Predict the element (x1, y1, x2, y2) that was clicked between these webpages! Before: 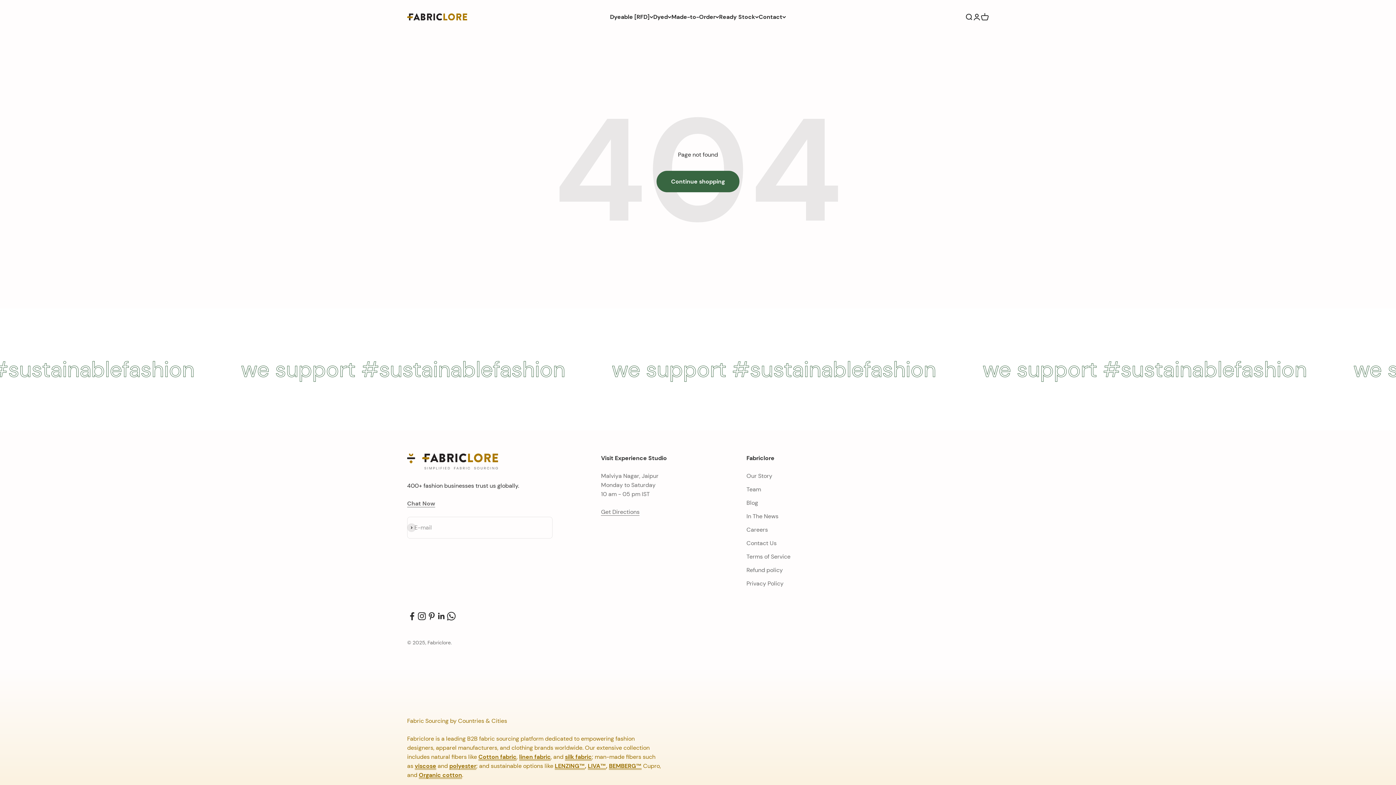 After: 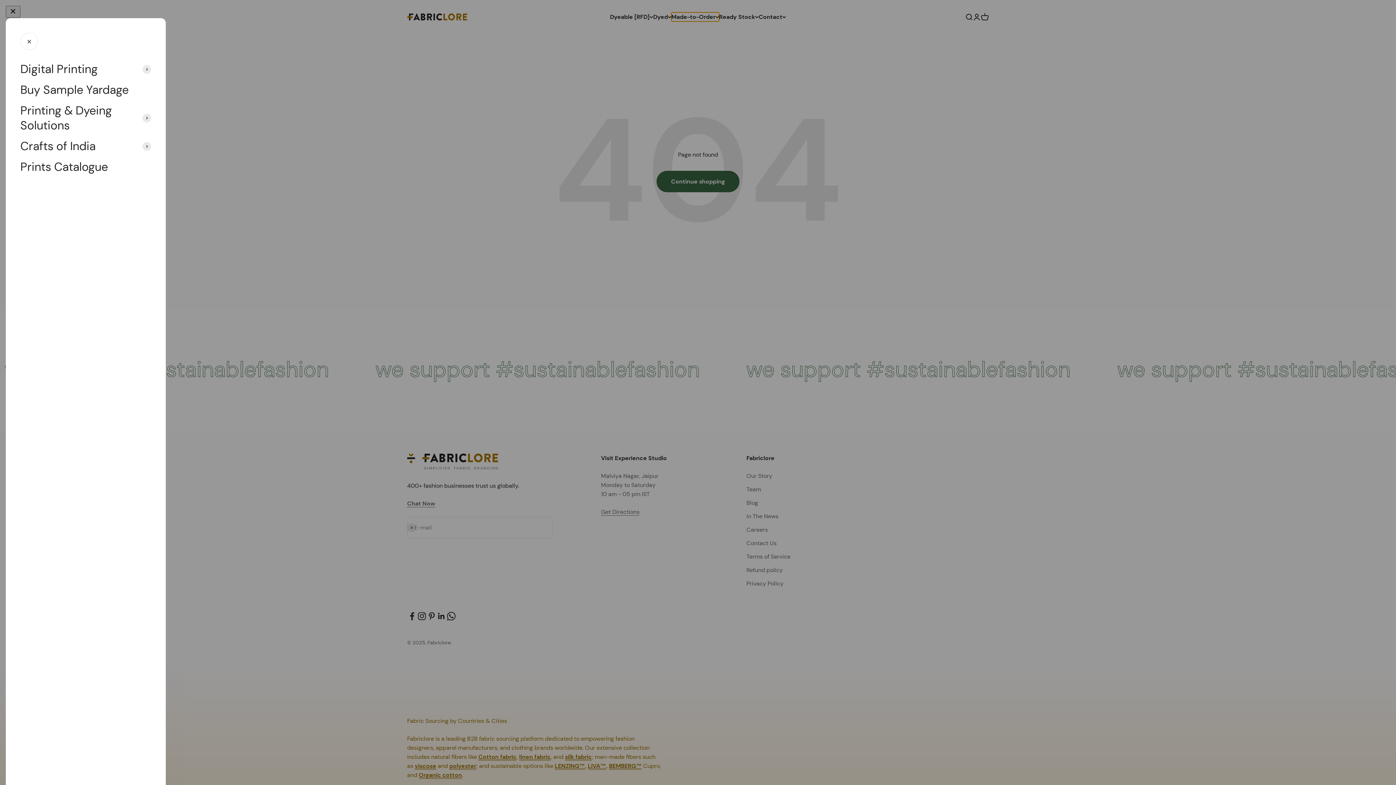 Action: bbox: (671, 12, 719, 21) label: Made-to-Order